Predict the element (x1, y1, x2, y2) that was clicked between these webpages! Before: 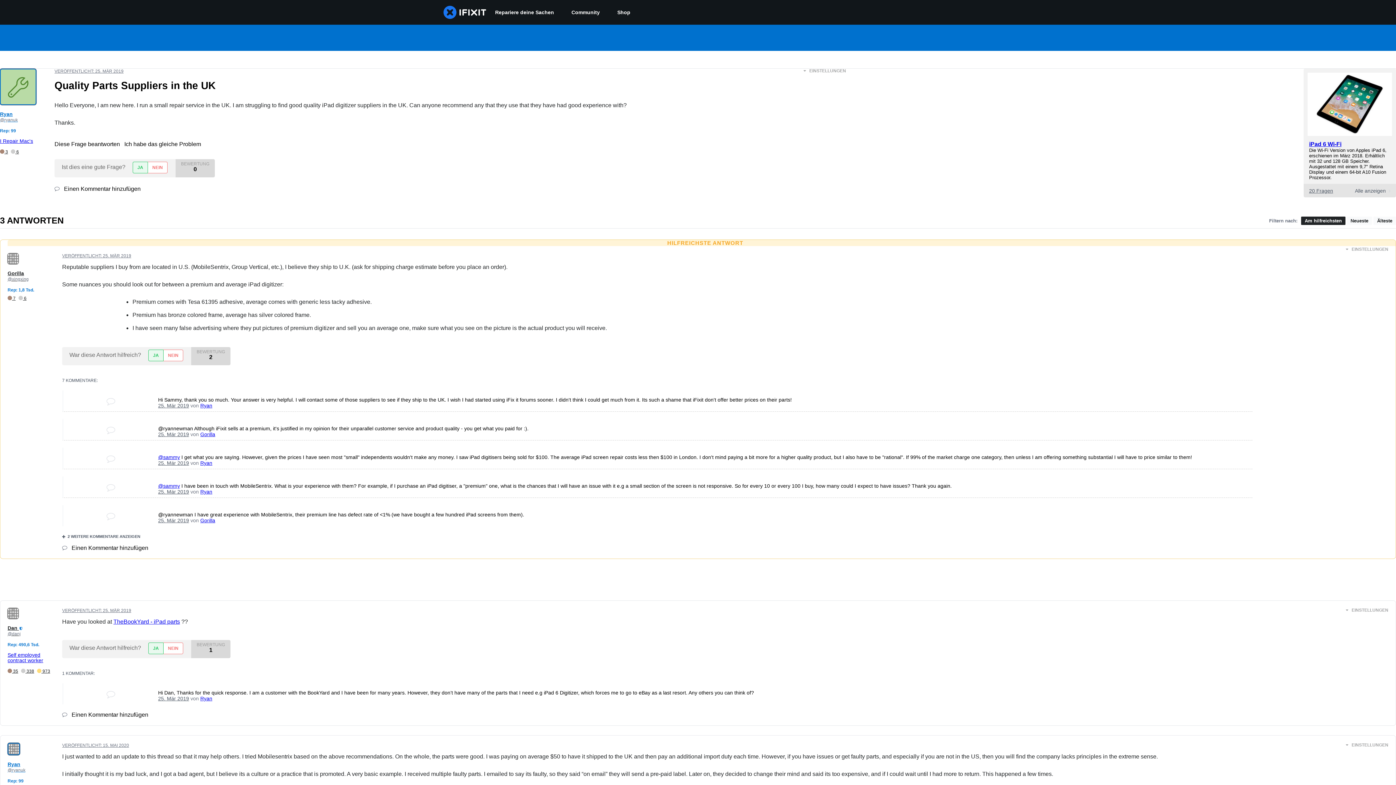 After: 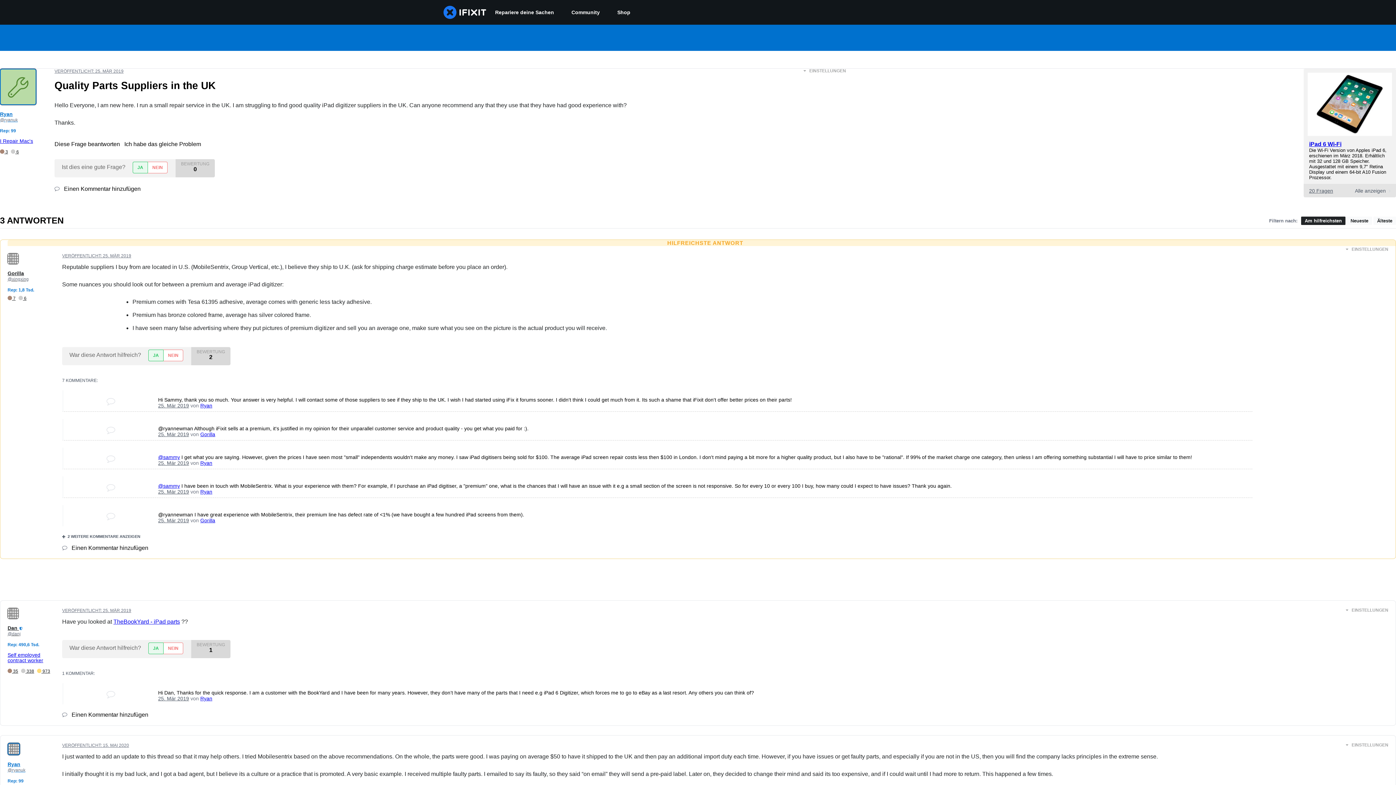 Action: bbox: (1301, 216, 1345, 224) label: Am hilfreichsten